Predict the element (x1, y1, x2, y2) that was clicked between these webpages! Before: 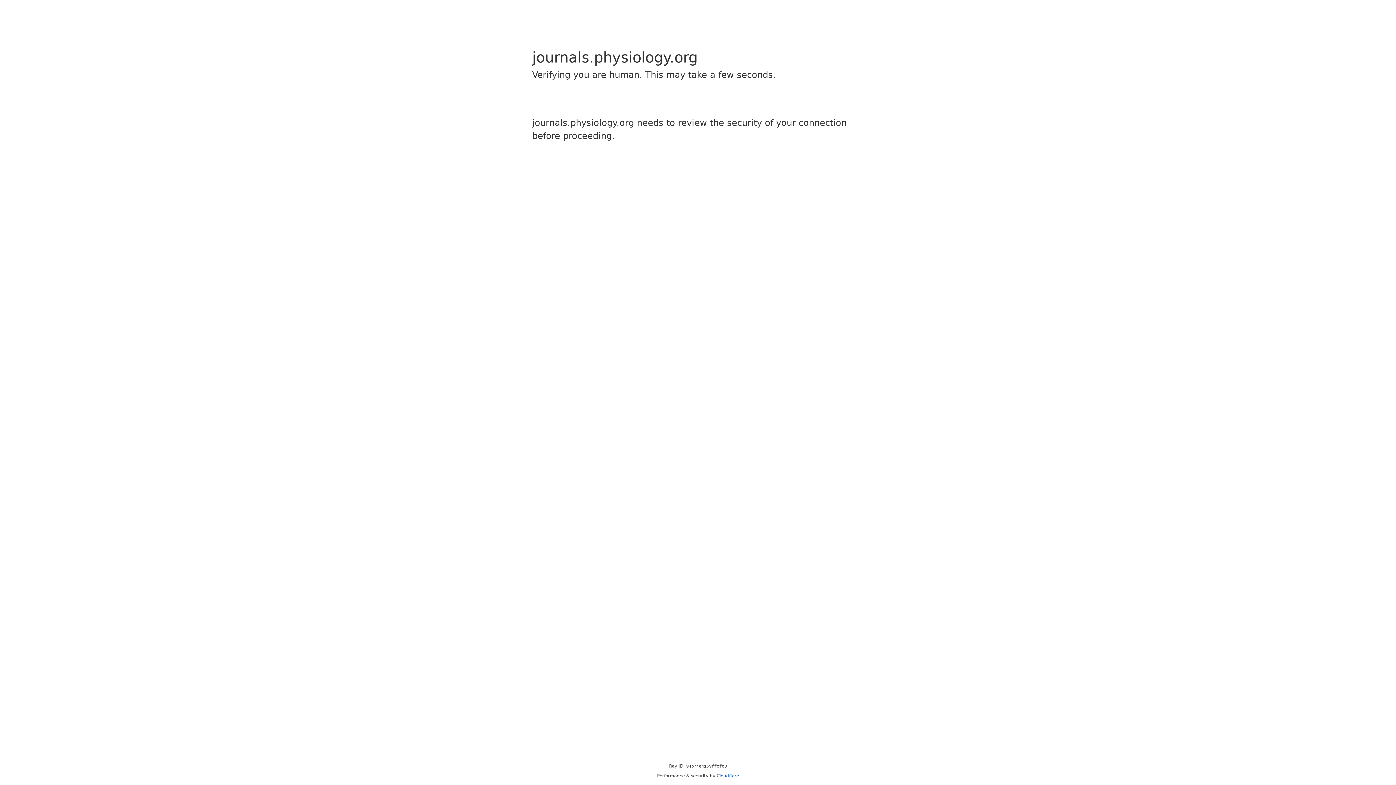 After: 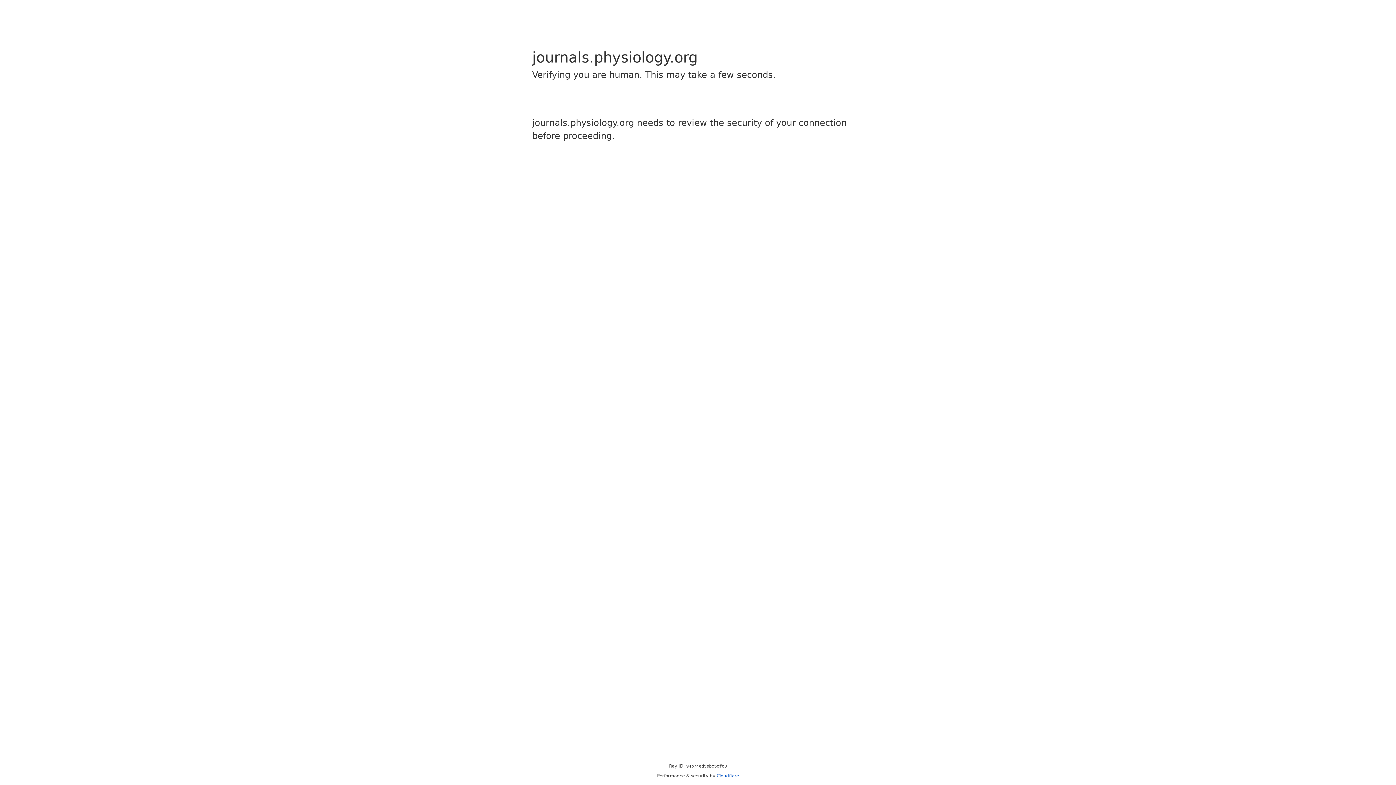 Action: bbox: (716, 773, 739, 778) label: Cloudflare